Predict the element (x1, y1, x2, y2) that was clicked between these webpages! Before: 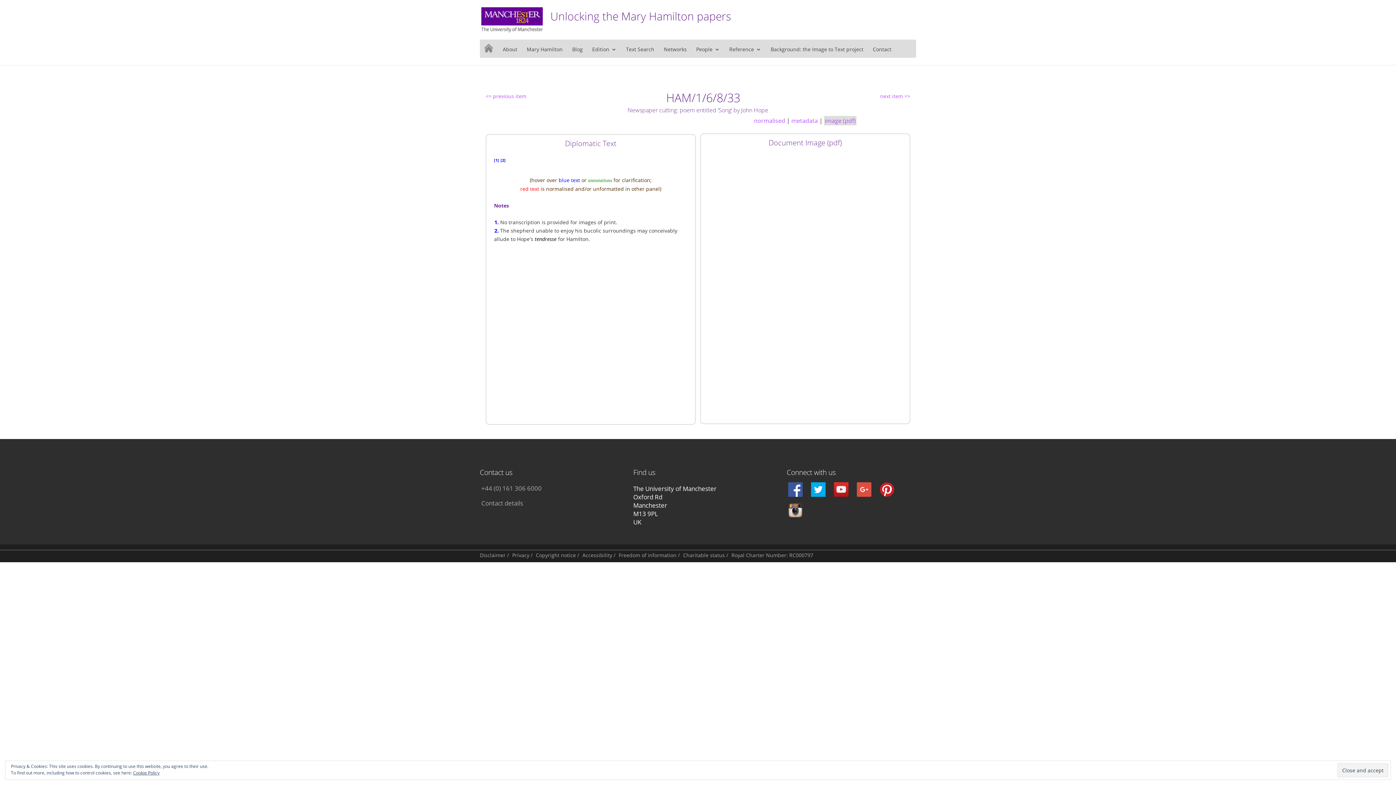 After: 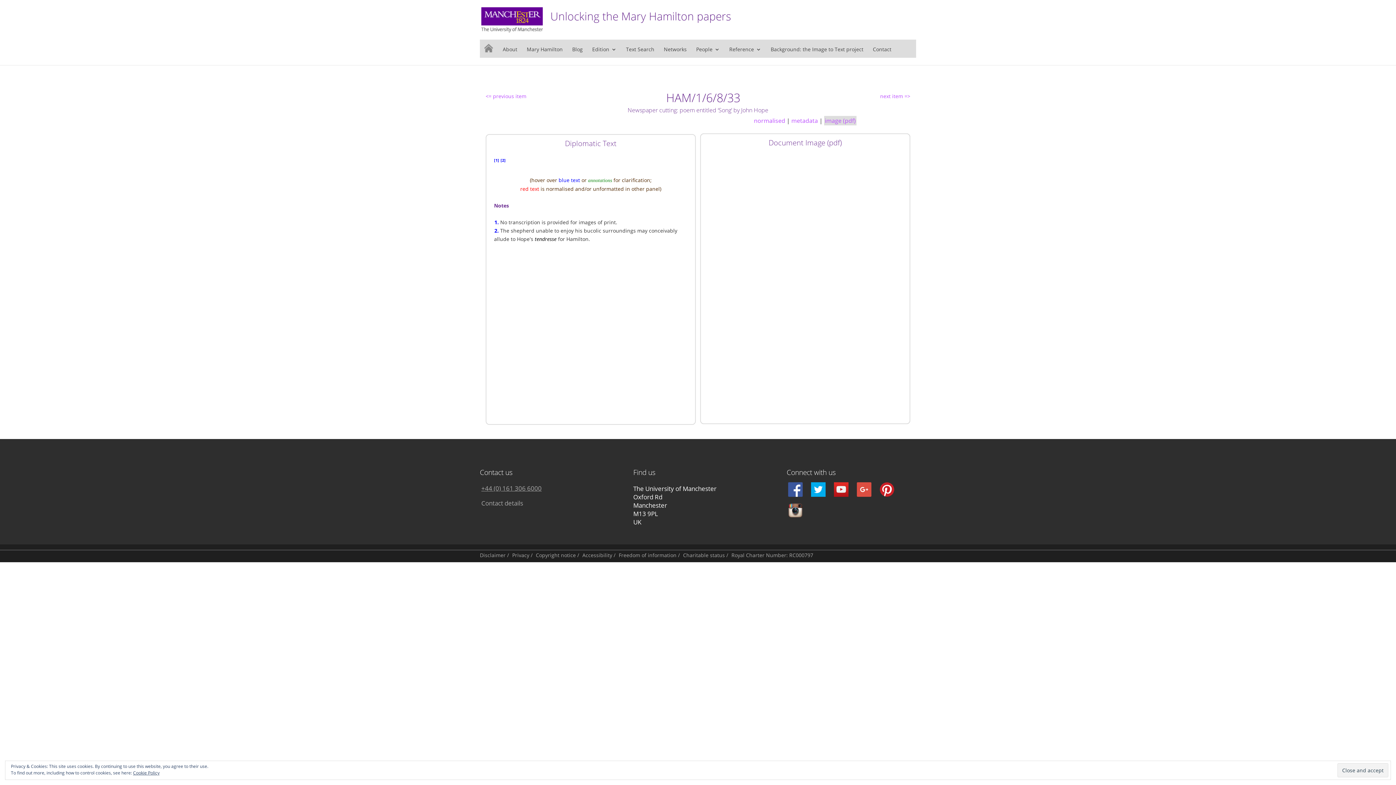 Action: bbox: (481, 482, 541, 494) label: +44 (0) 161 306 6000